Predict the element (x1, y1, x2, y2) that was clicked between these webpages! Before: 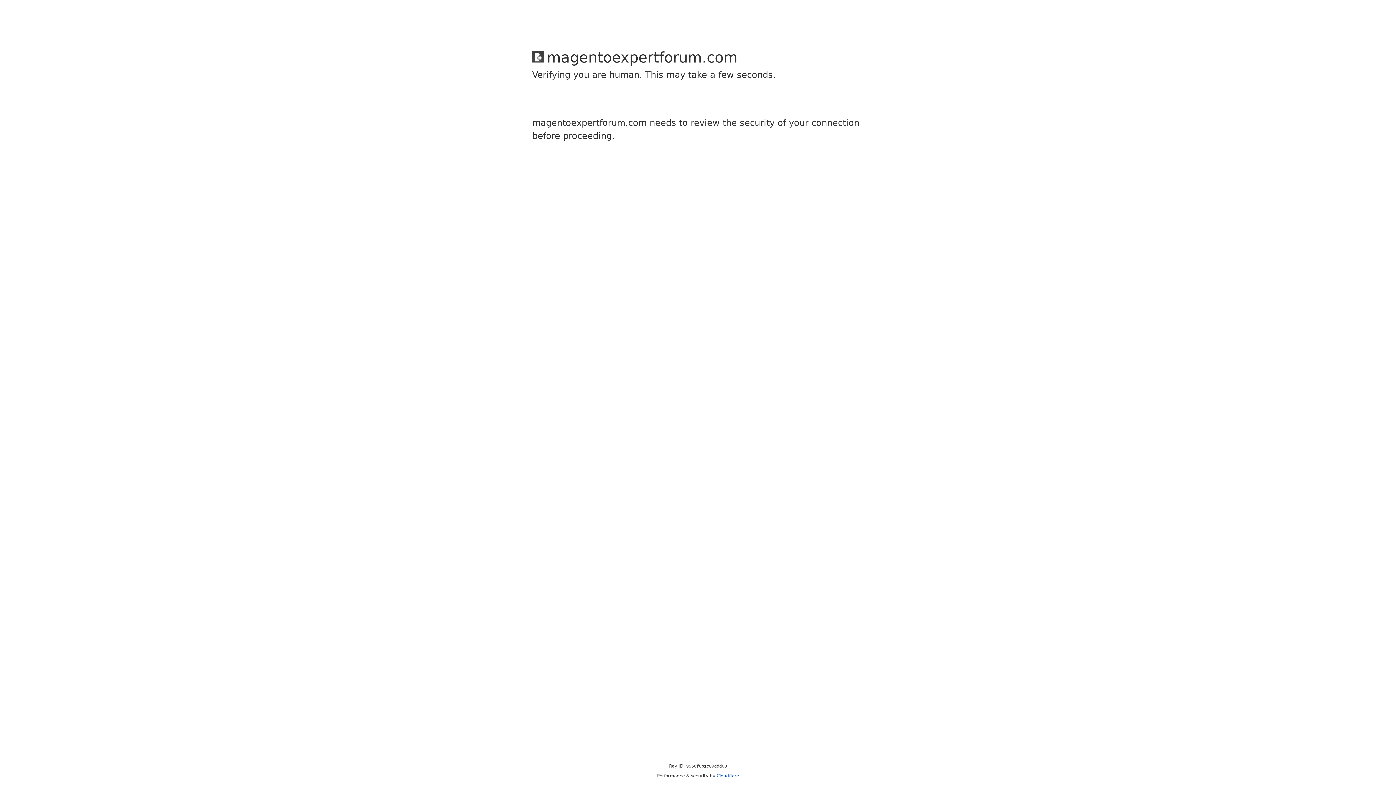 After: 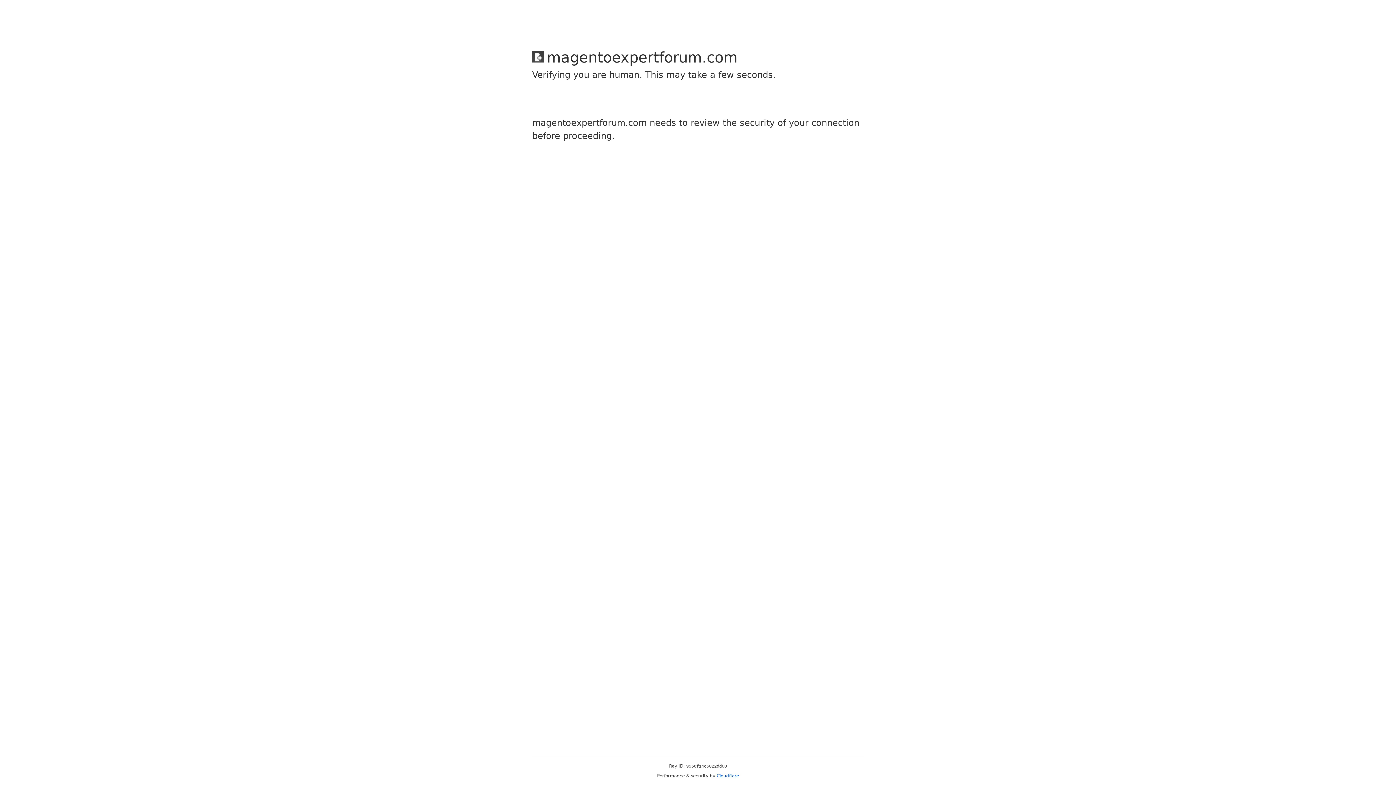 Action: bbox: (716, 773, 739, 778) label: Cloudflare